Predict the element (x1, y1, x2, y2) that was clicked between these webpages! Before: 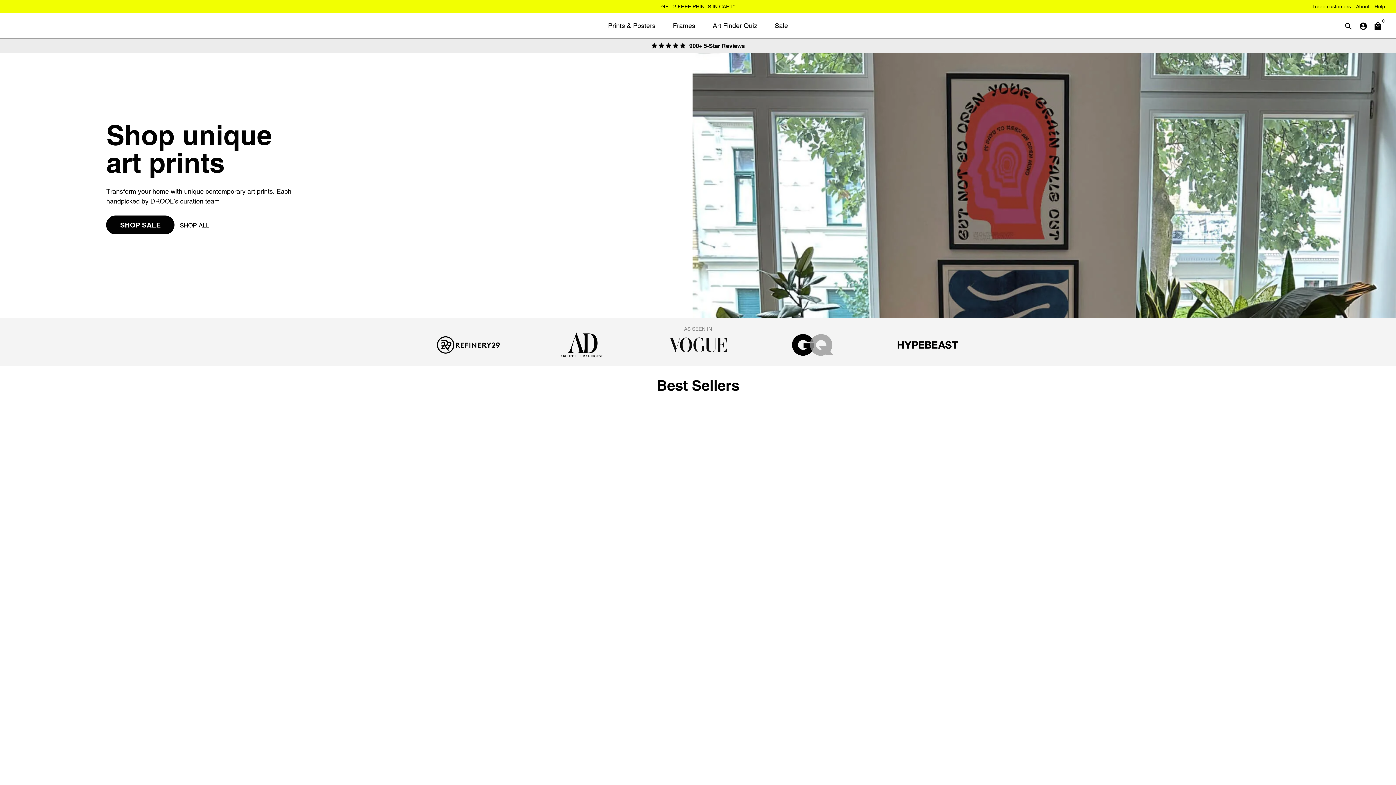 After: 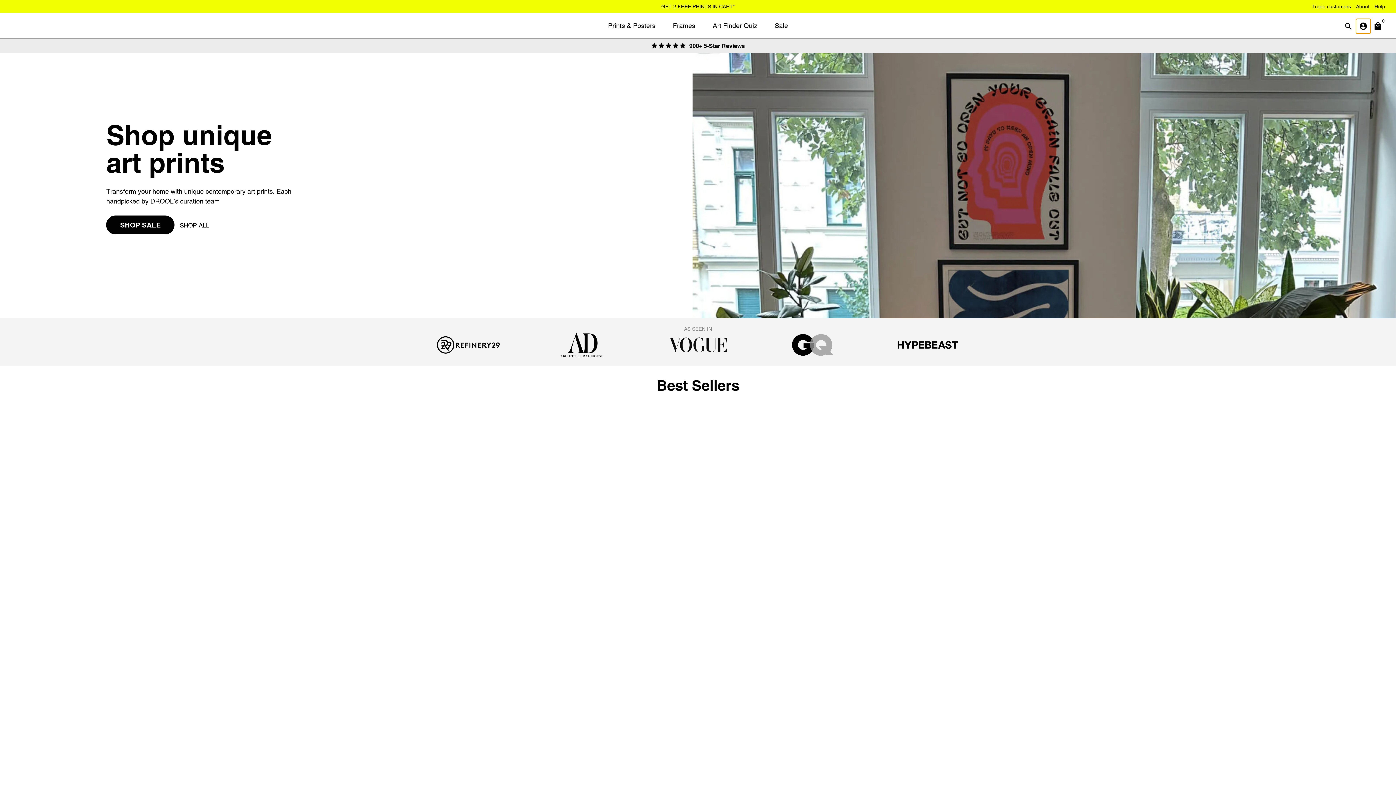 Action: bbox: (1356, 18, 1370, 33) label: Log In